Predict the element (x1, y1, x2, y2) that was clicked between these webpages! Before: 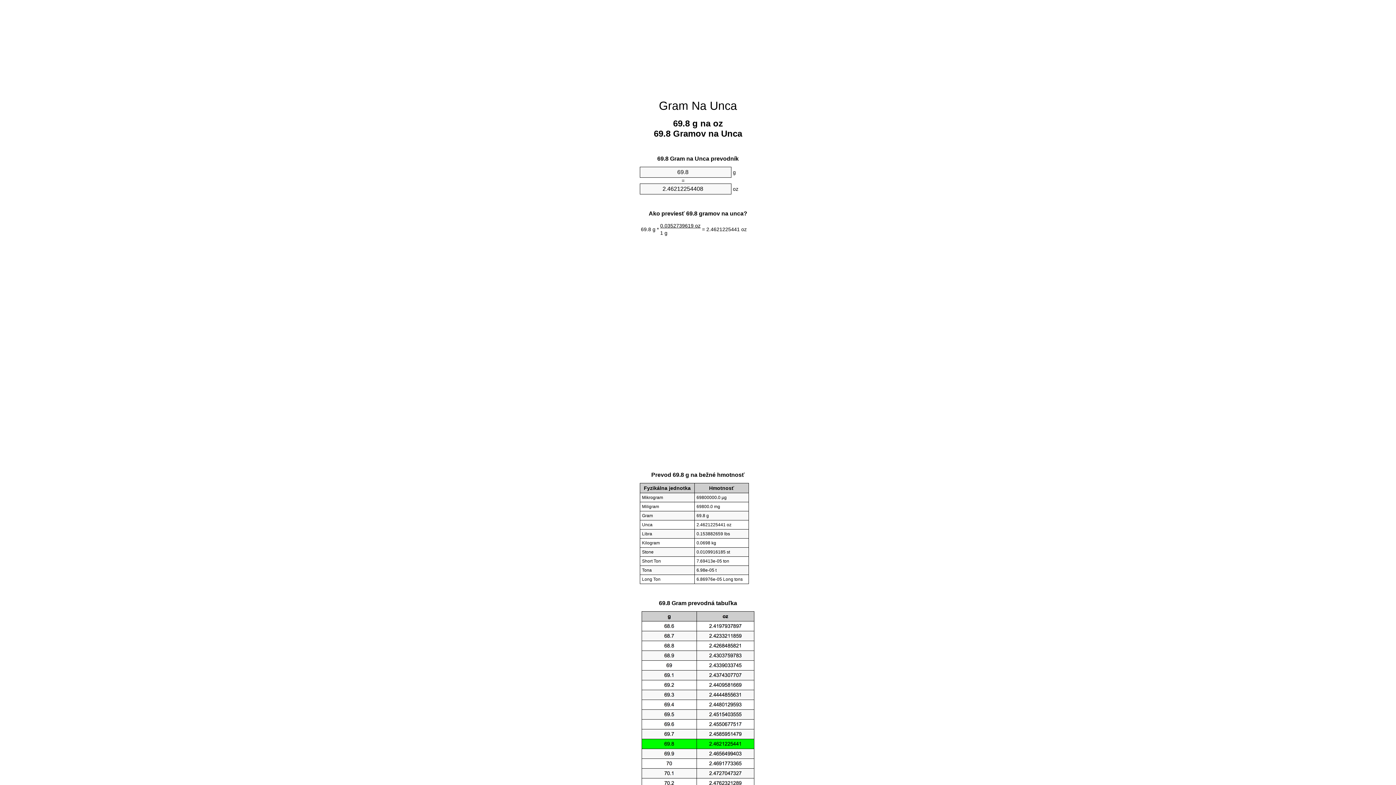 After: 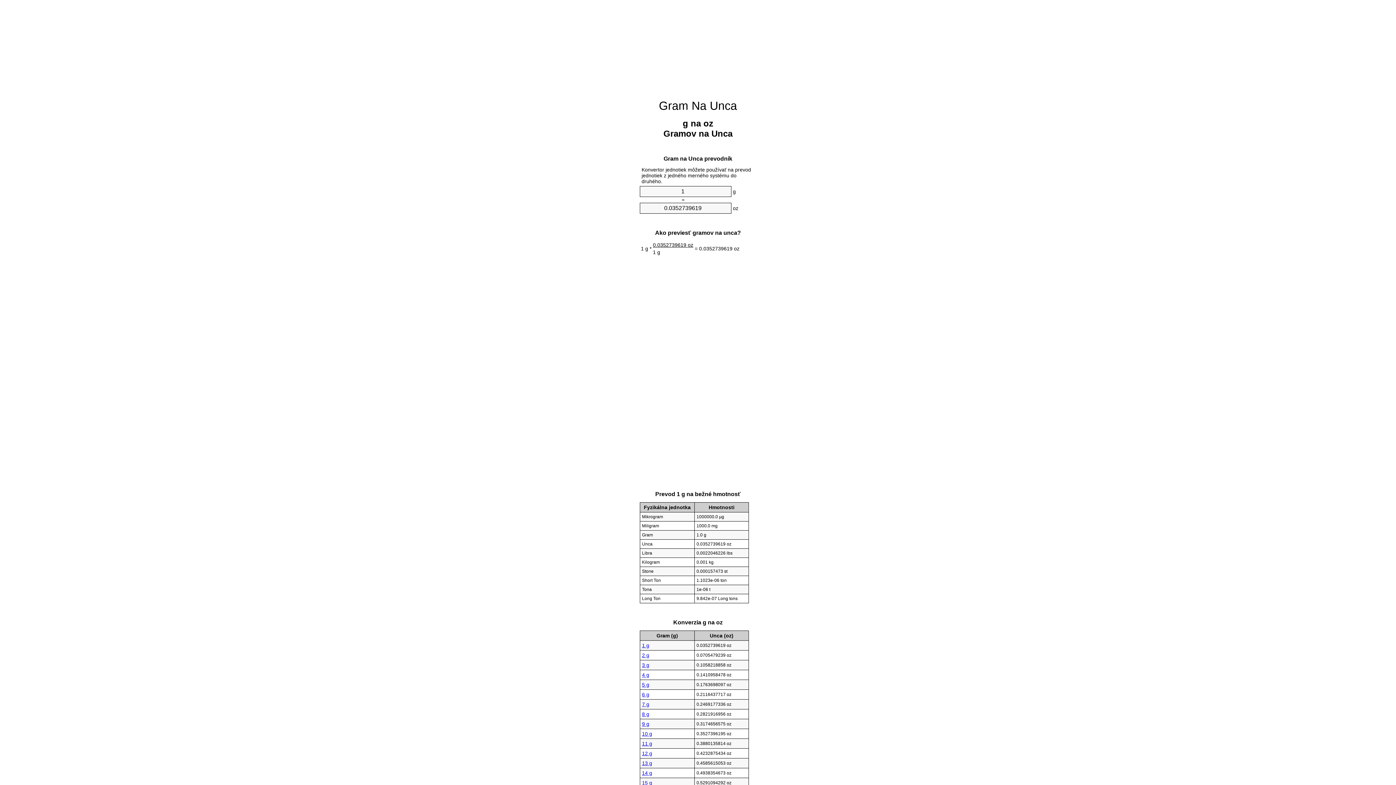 Action: bbox: (659, 99, 737, 112) label: Gram Na Unca